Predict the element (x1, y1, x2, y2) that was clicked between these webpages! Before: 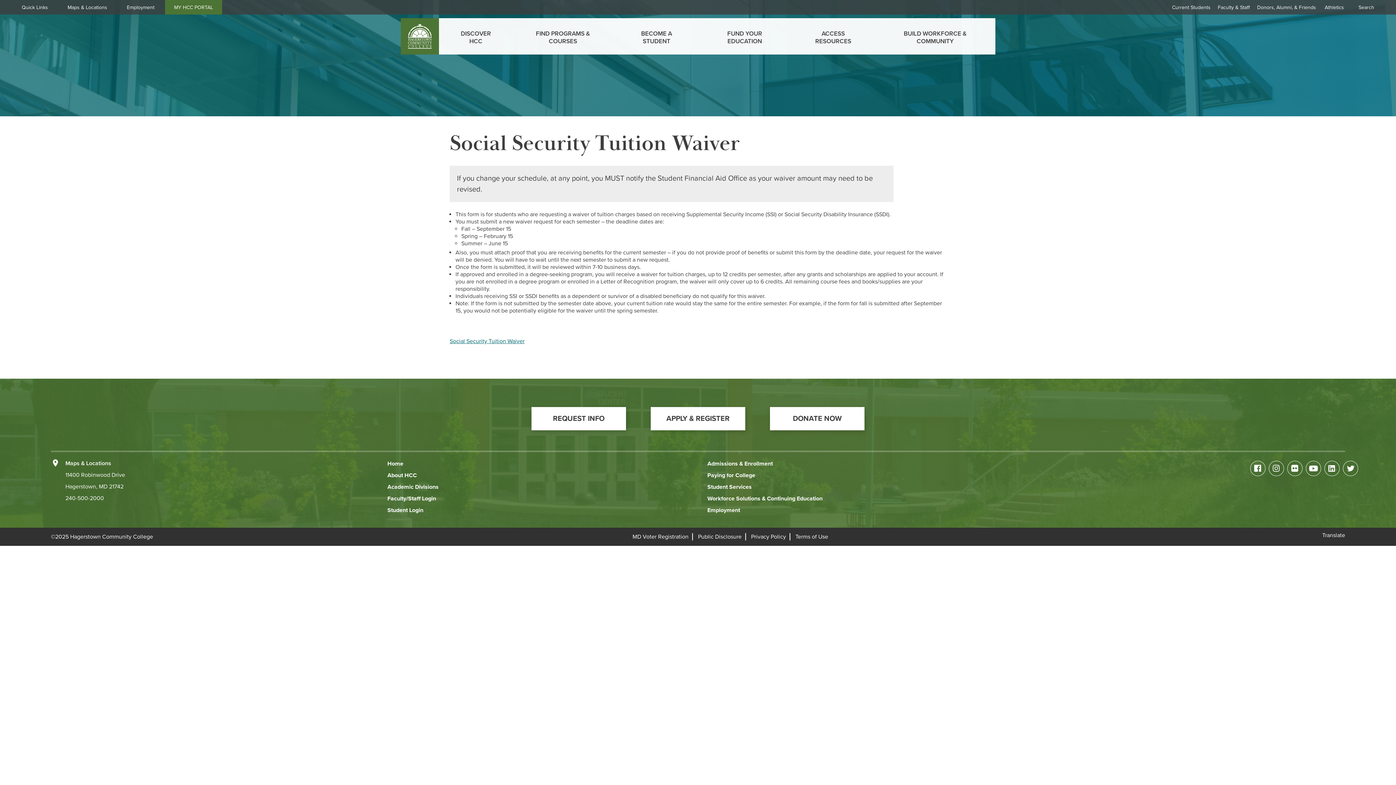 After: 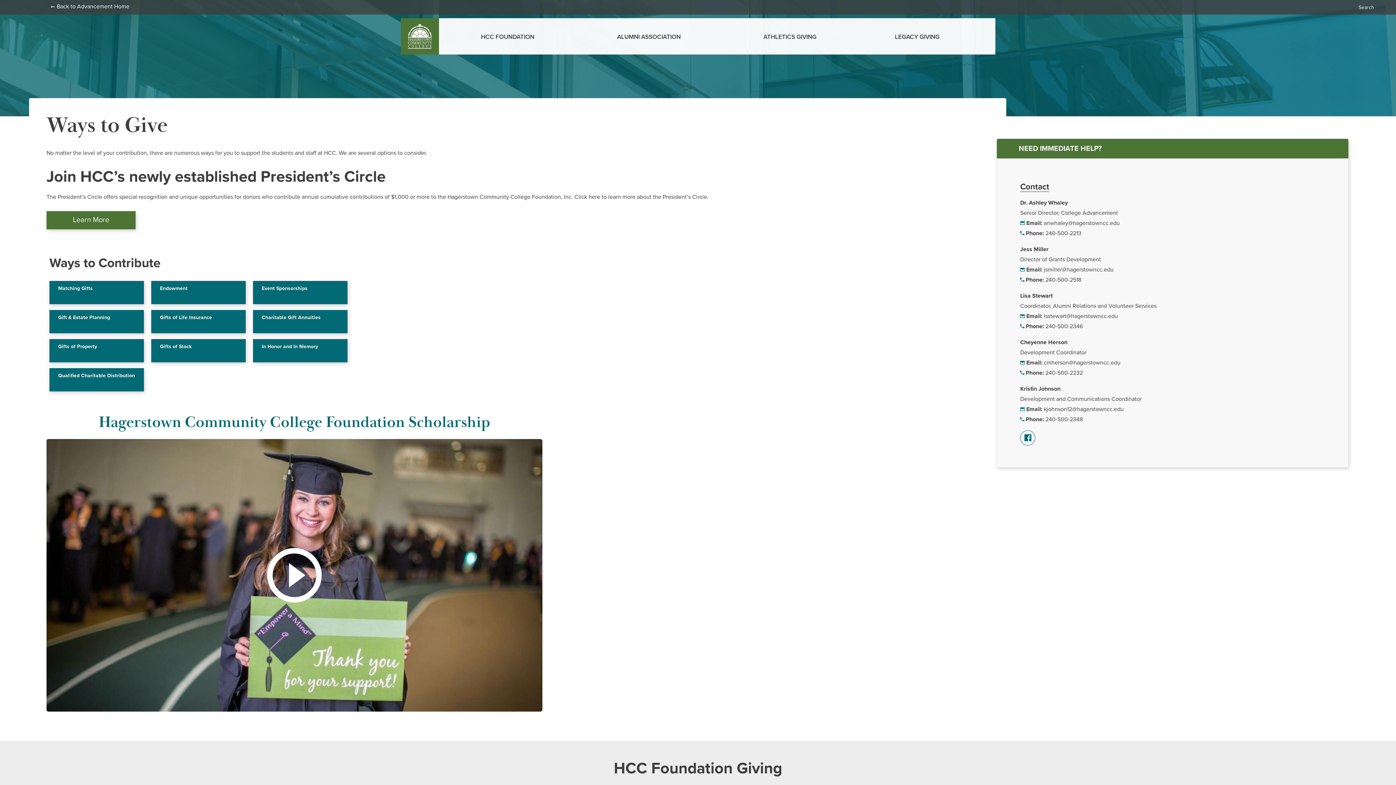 Action: label: DONATE NOW bbox: (770, 407, 864, 430)